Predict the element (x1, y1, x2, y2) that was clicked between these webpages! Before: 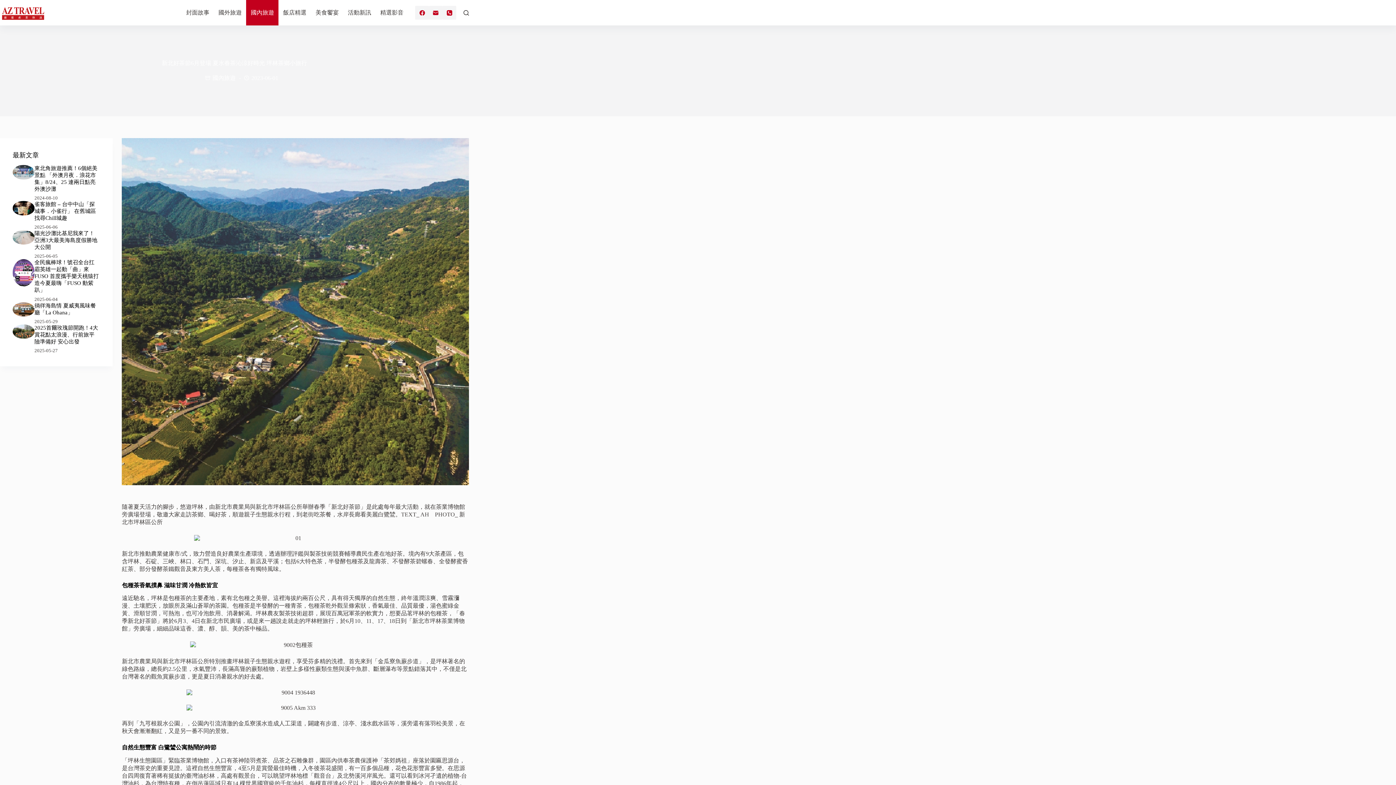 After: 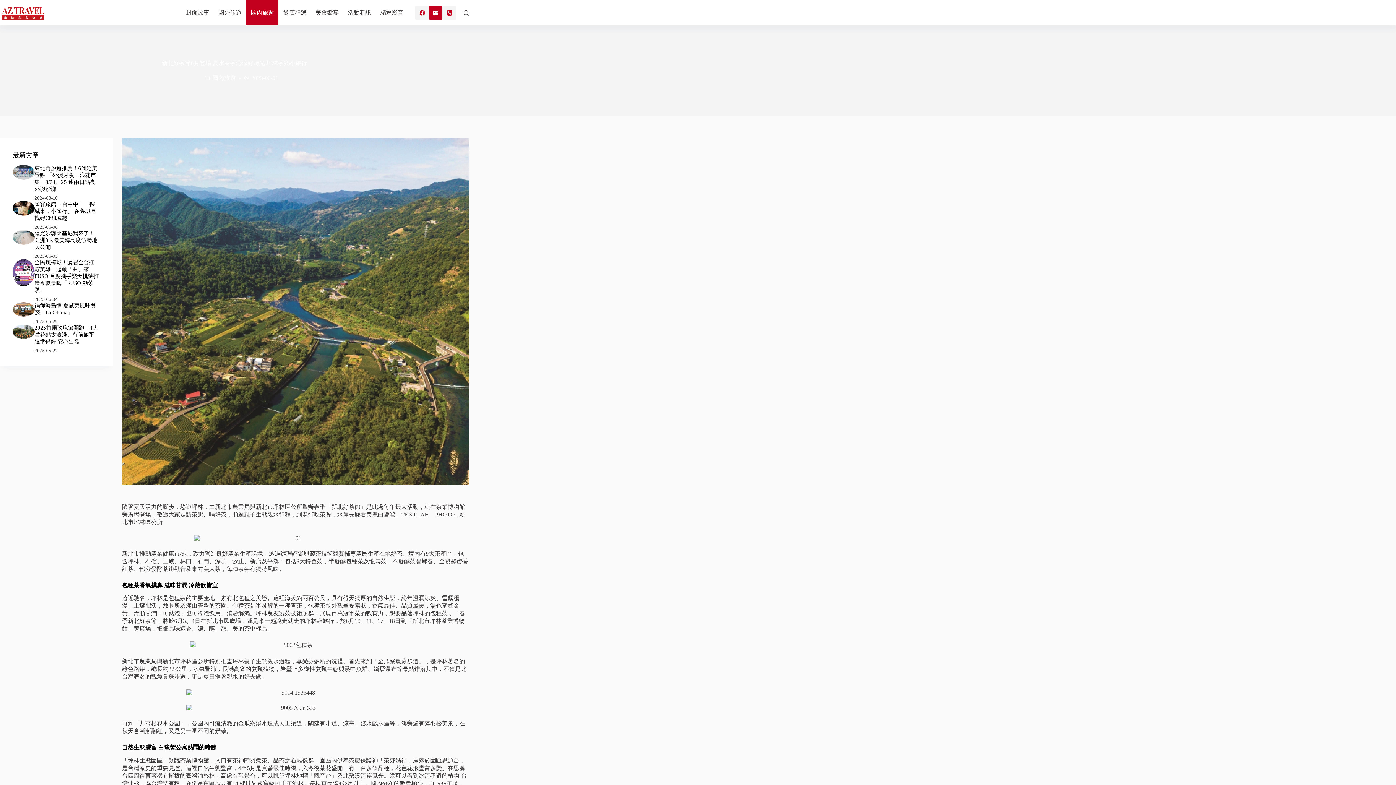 Action: label: 電子郵件 bbox: (429, 5, 442, 19)